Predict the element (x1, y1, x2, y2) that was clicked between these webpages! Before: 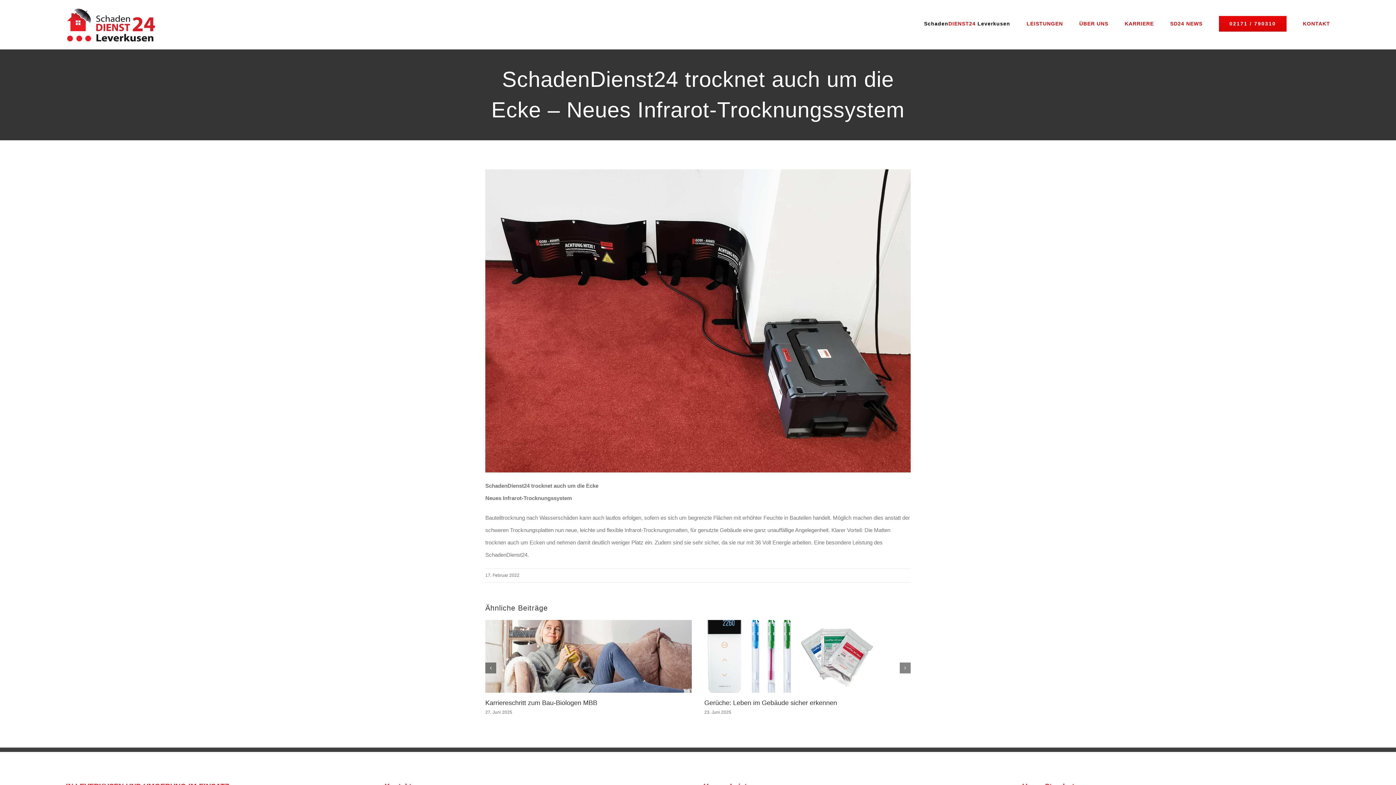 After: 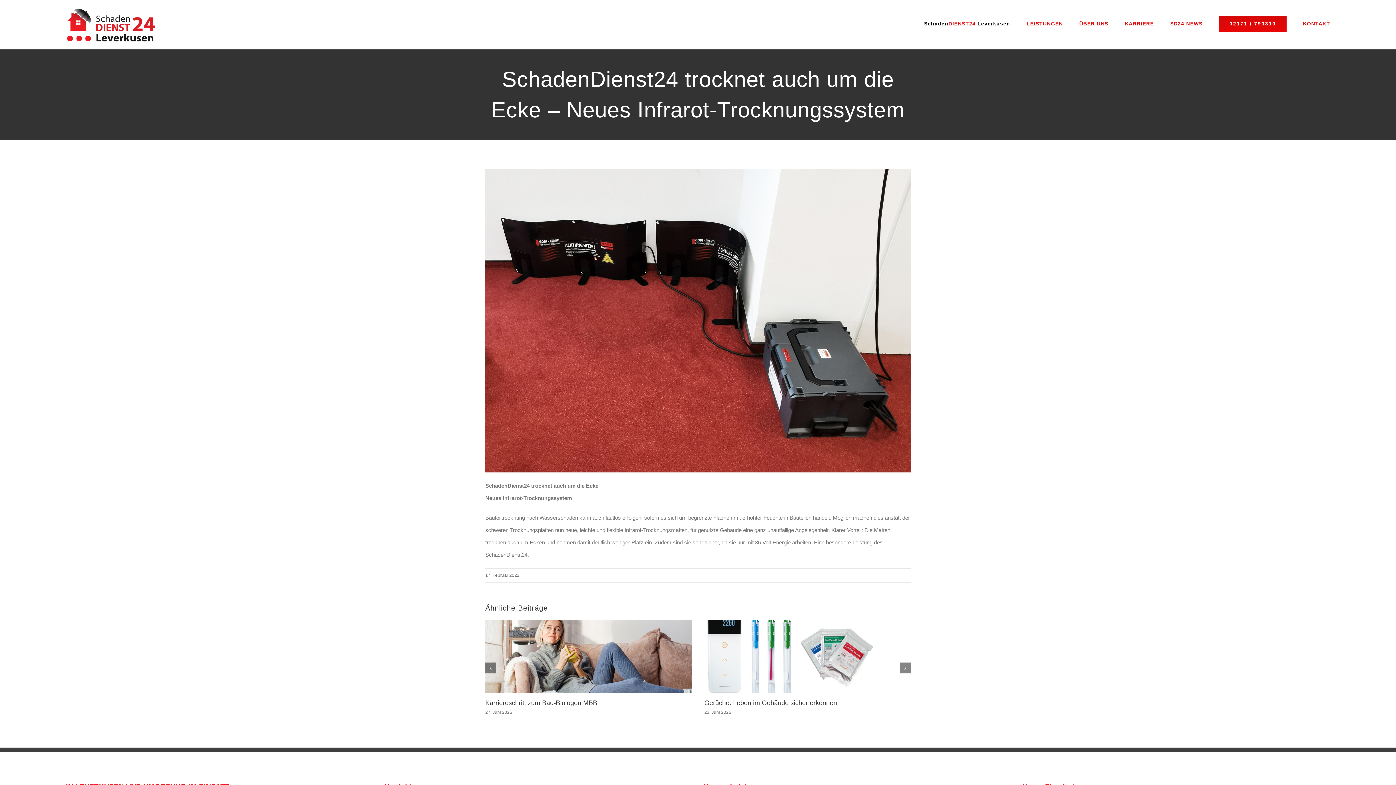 Action: bbox: (1219, 0, 1286, 47) label: 02171 / 790310